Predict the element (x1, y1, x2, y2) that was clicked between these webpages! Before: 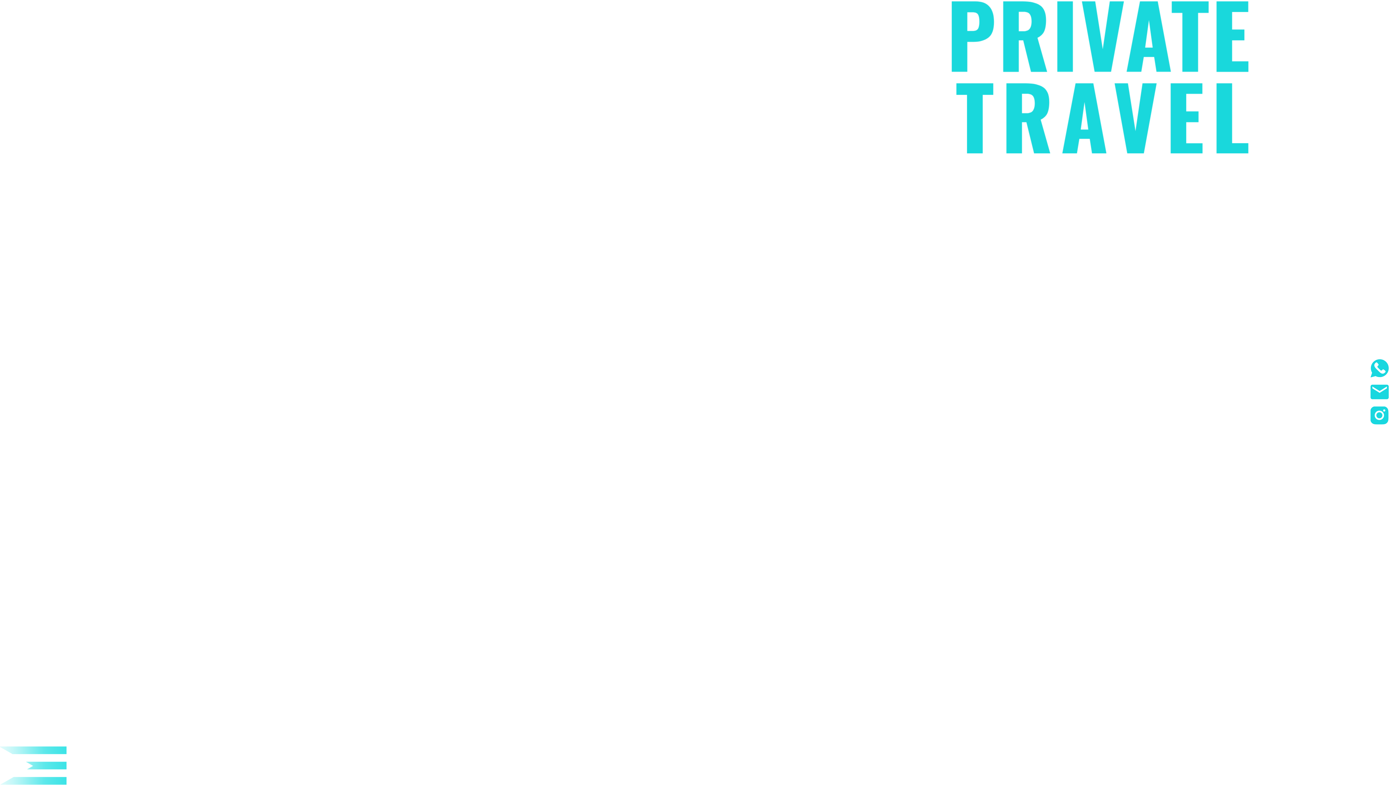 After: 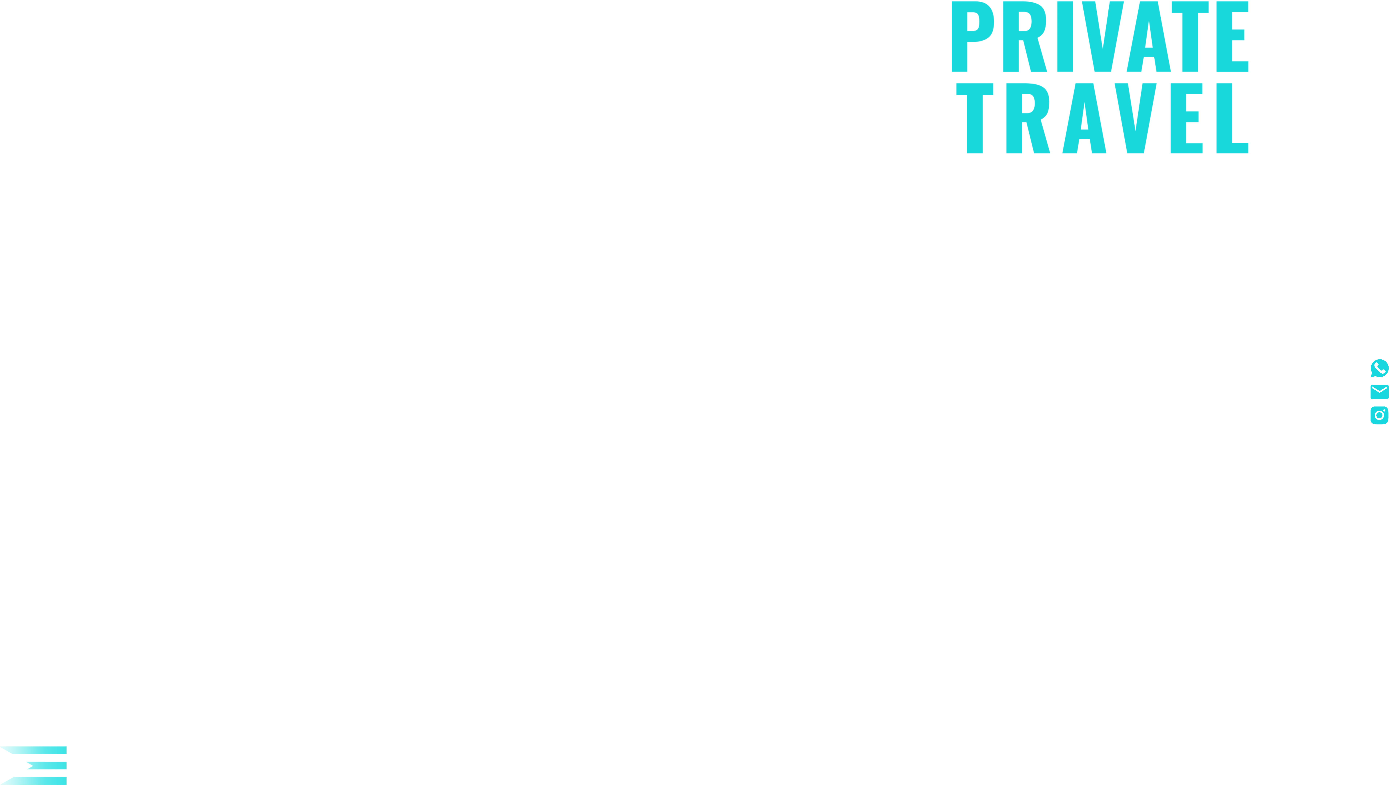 Action: bbox: (1368, 356, 1392, 381)